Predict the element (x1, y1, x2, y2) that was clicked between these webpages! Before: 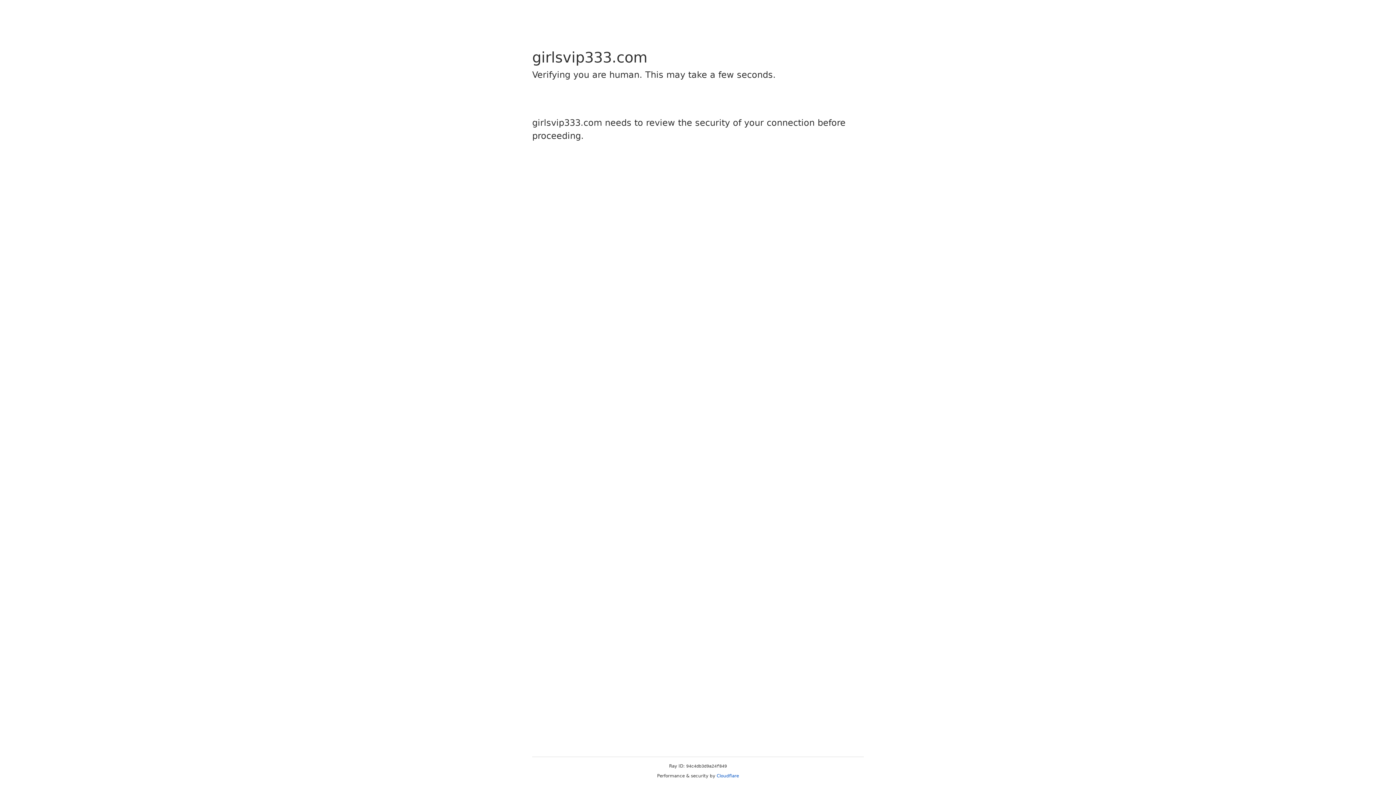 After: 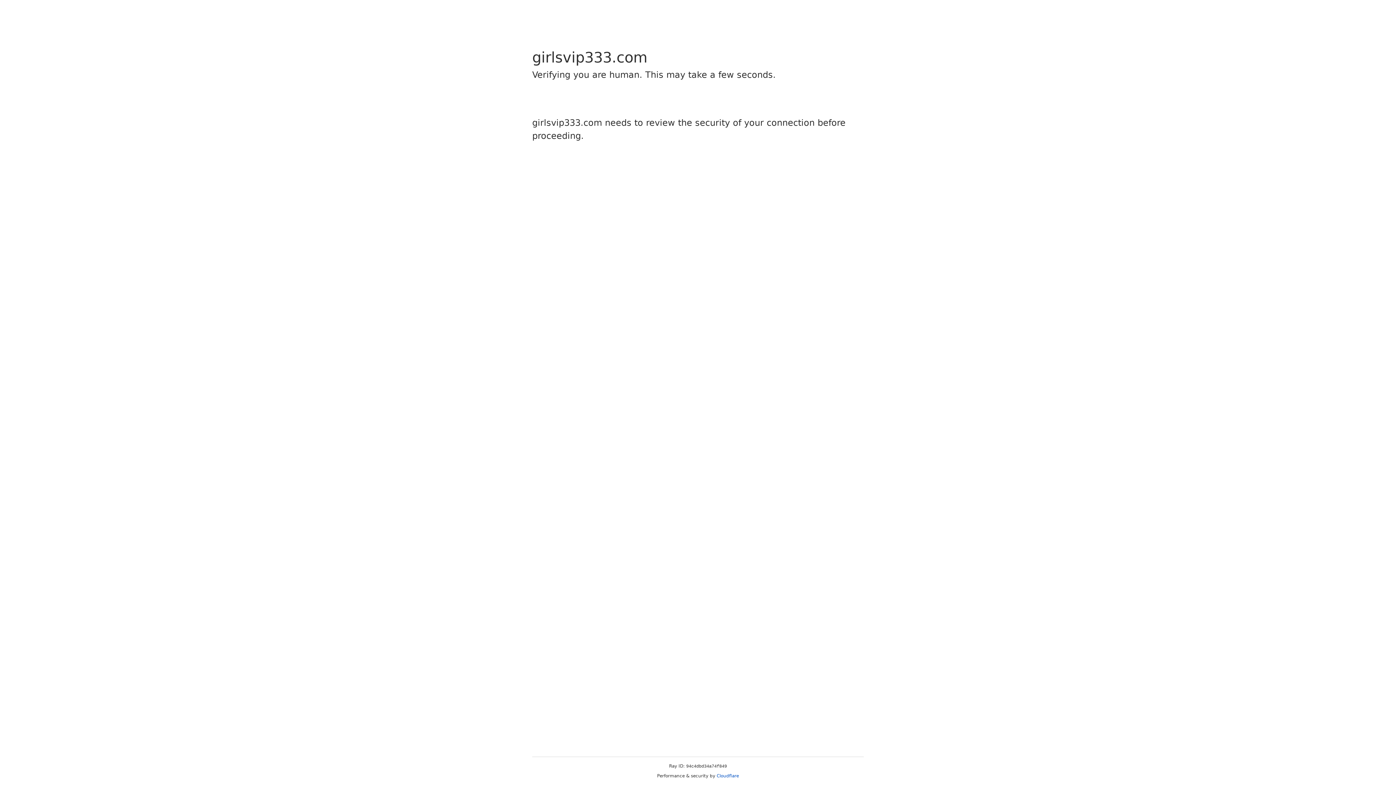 Action: bbox: (716, 773, 739, 778) label: Cloudflare